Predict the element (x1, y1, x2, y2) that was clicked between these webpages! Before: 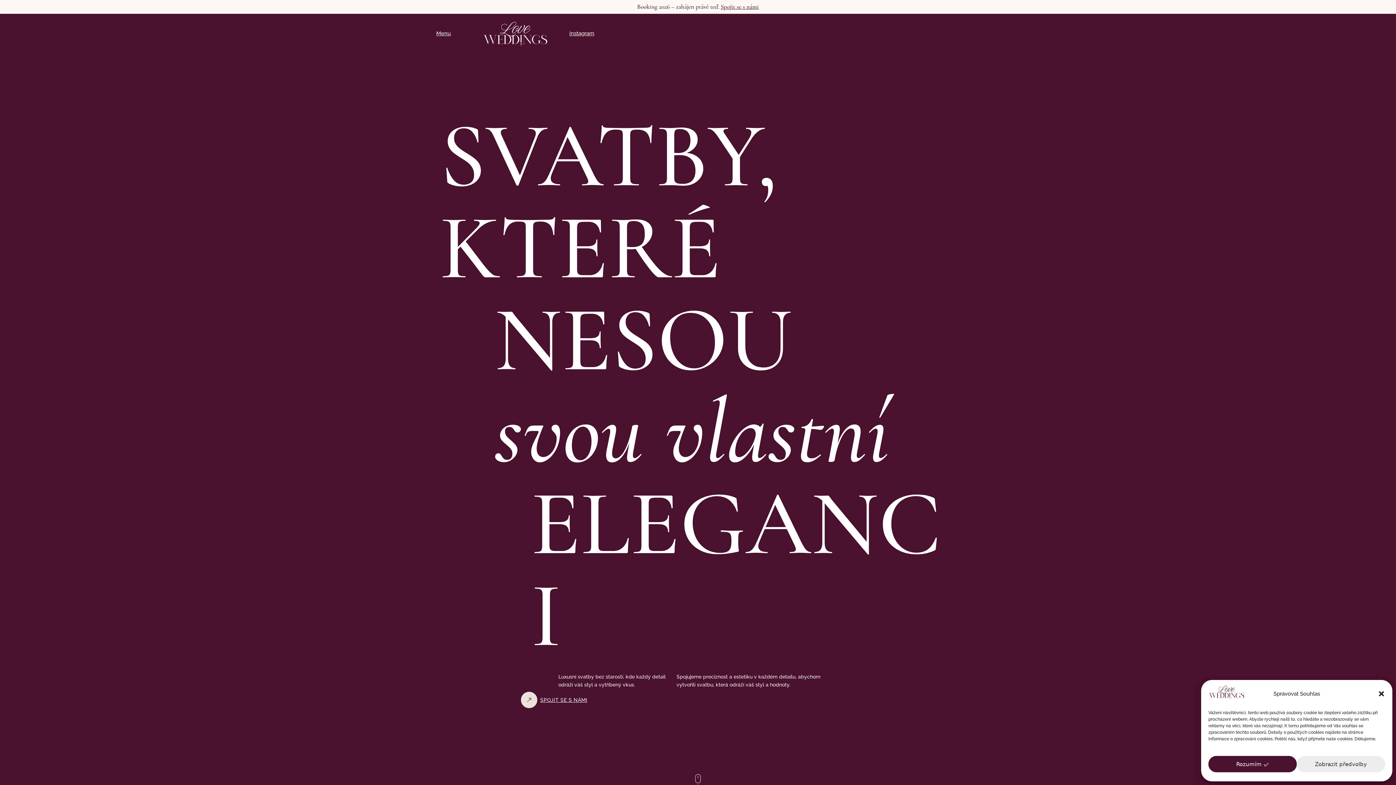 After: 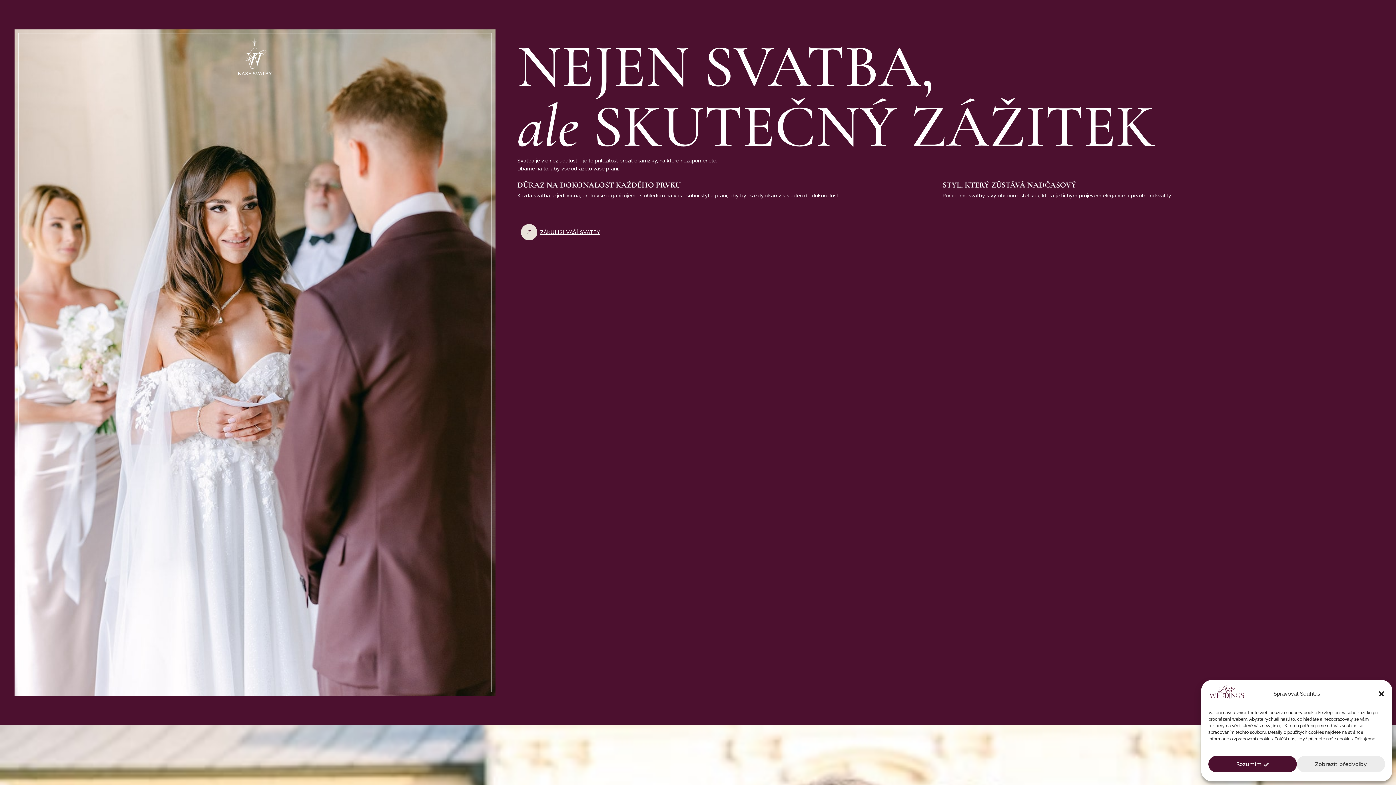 Action: bbox: (643, 773, 752, 789)